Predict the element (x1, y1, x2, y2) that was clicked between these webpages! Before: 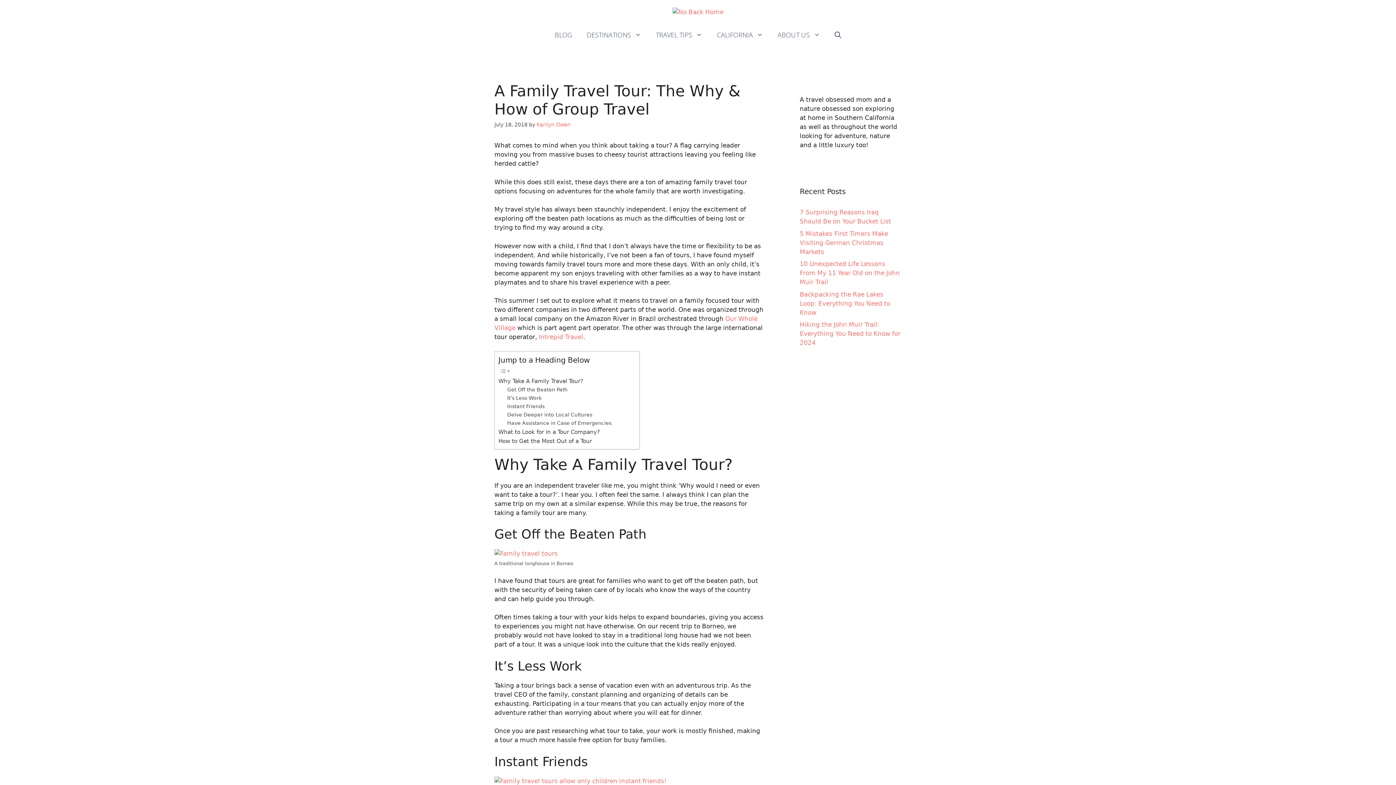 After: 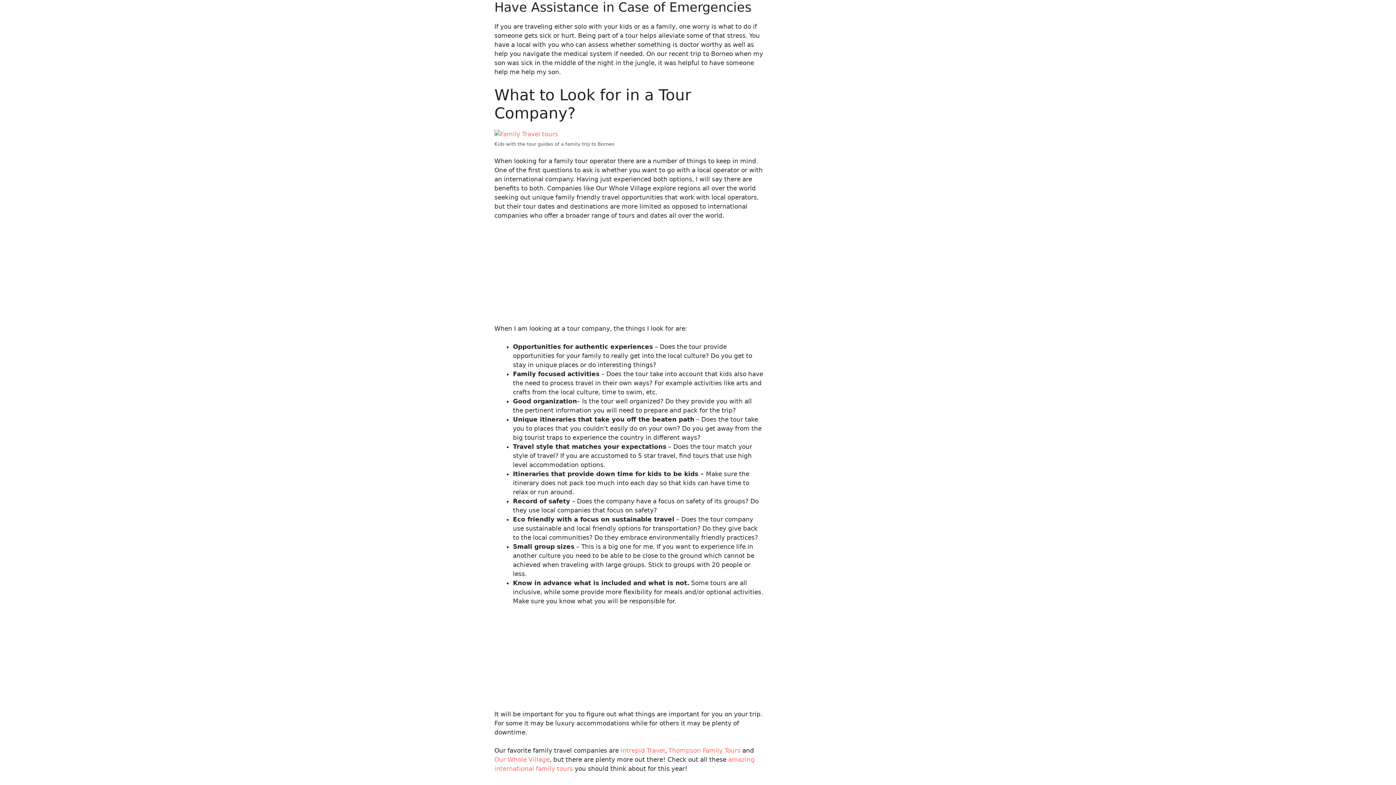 Action: label: Have Assistance in Case of Emergencies bbox: (507, 419, 611, 427)